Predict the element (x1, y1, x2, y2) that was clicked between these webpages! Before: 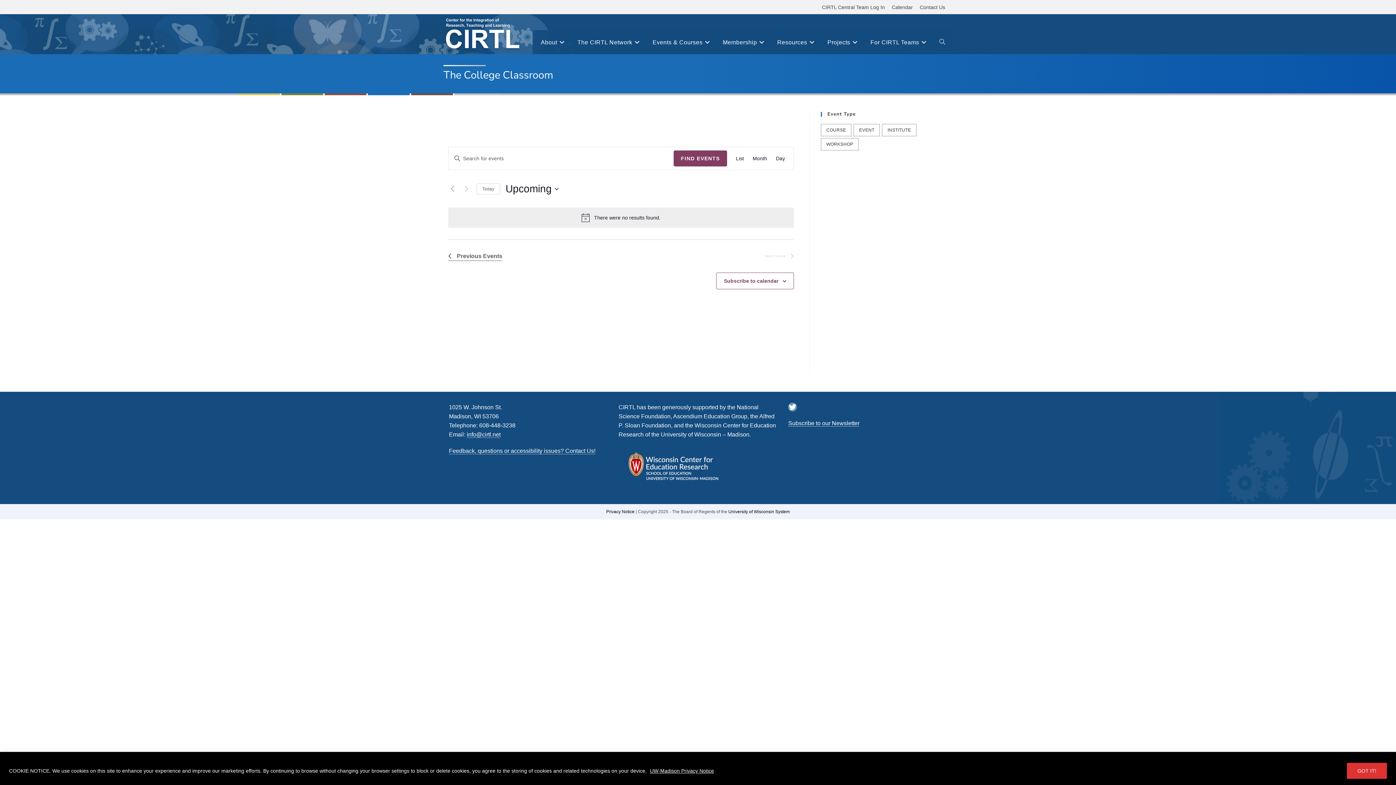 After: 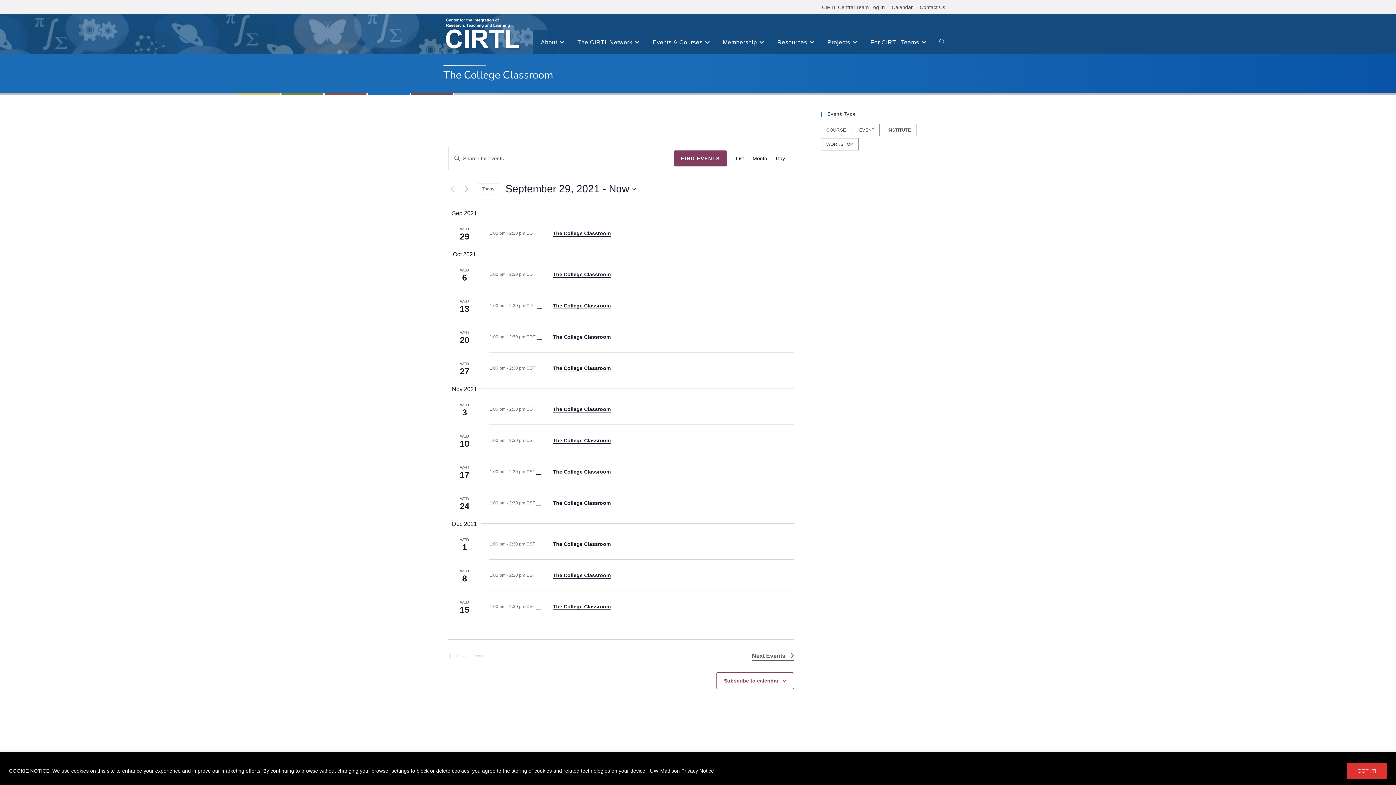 Action: bbox: (448, 251, 502, 261) label: Previous Events